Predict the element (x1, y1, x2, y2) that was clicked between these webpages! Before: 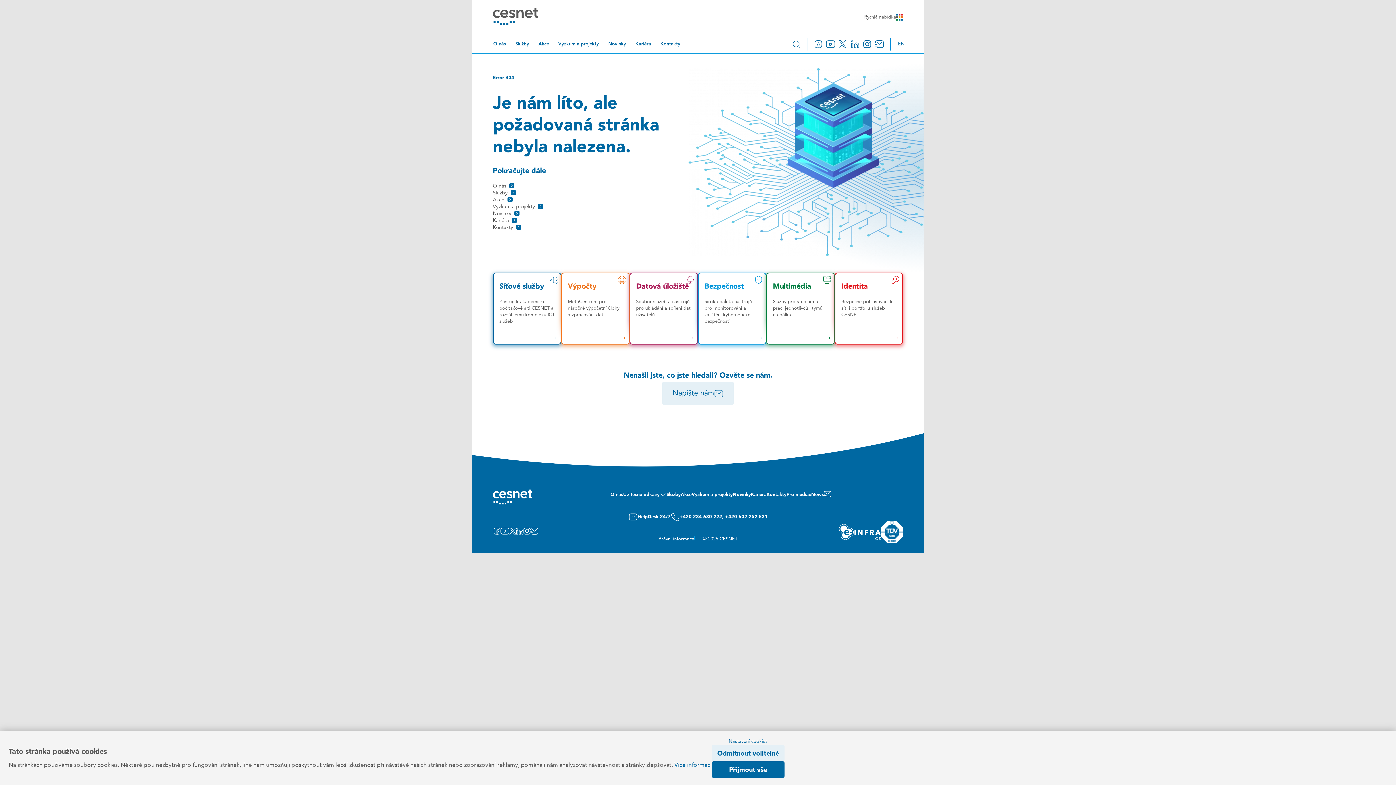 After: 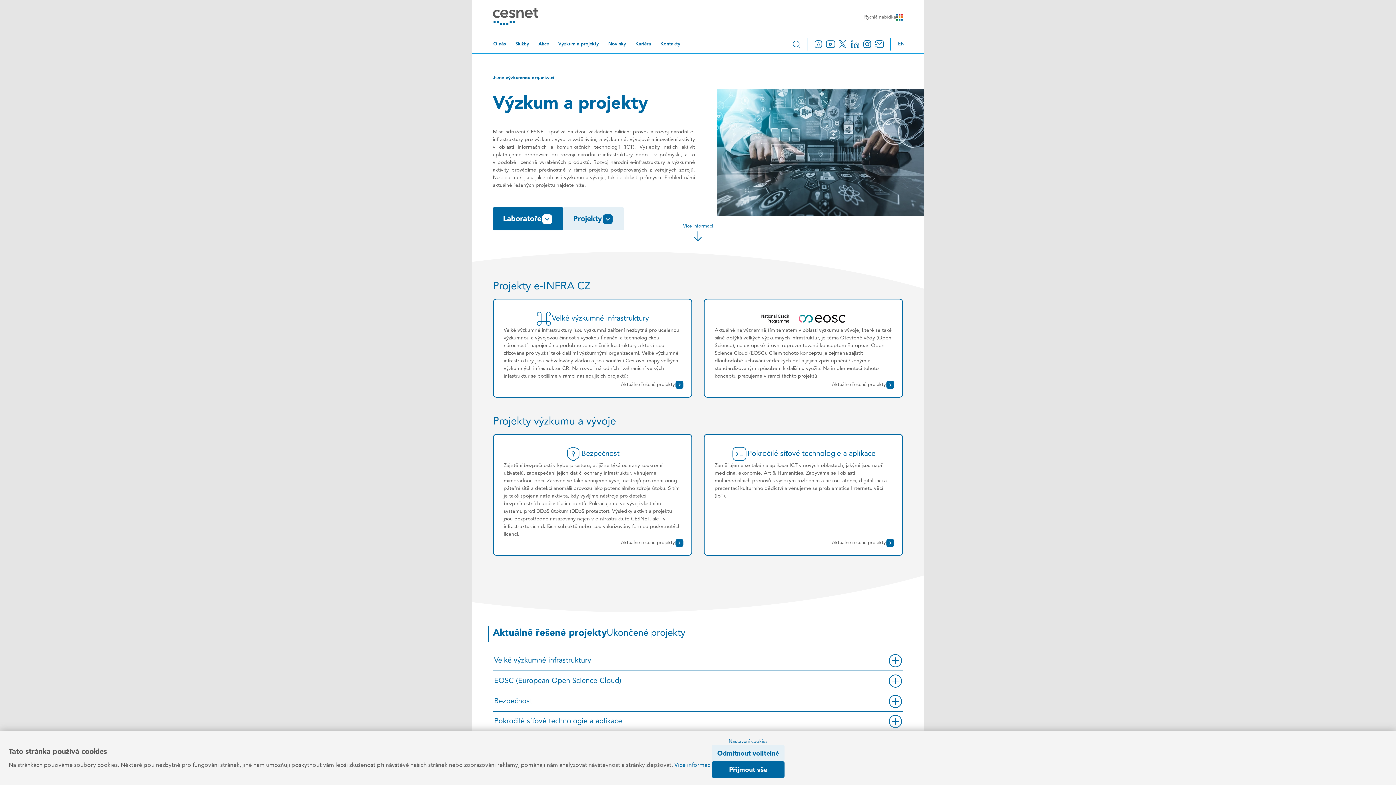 Action: label: Výzkum a projekty bbox: (492, 204, 543, 210)